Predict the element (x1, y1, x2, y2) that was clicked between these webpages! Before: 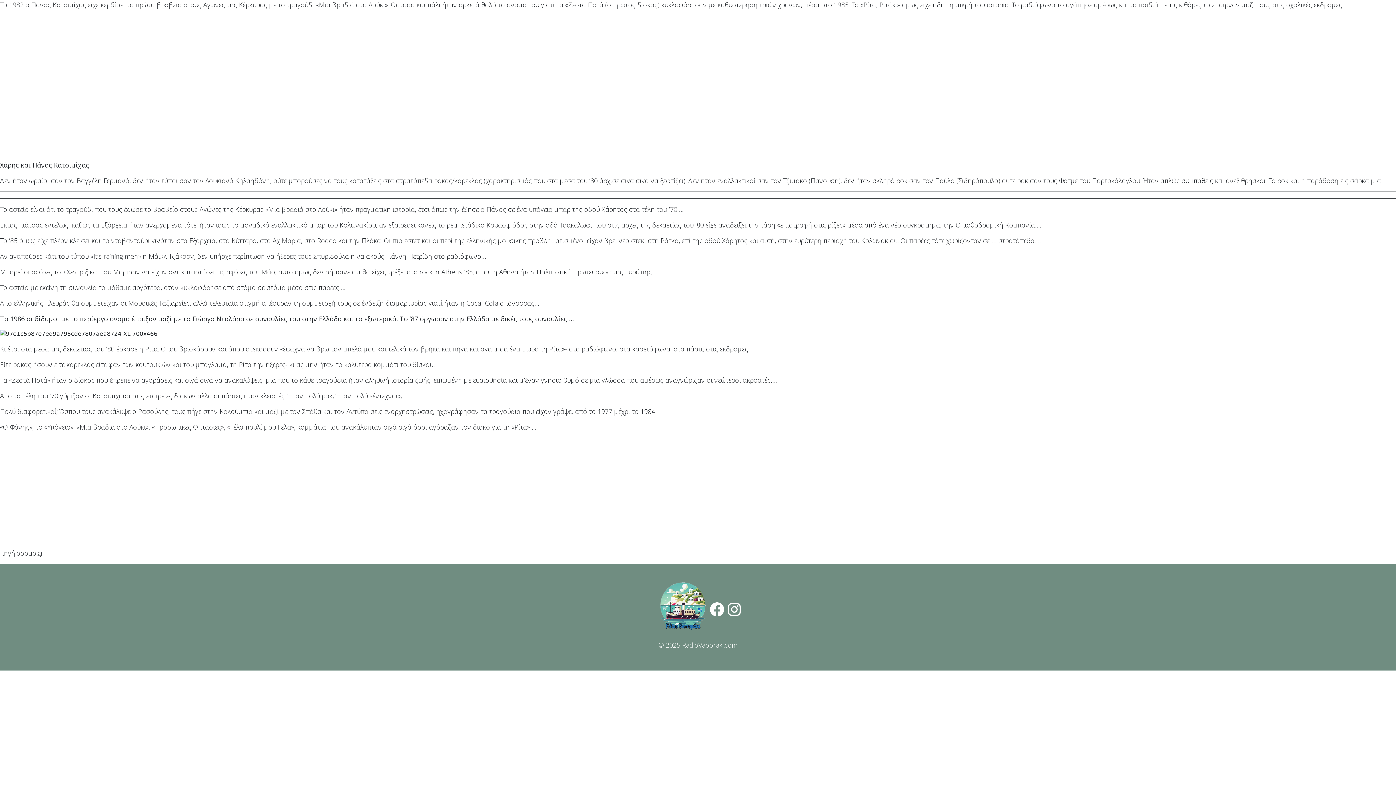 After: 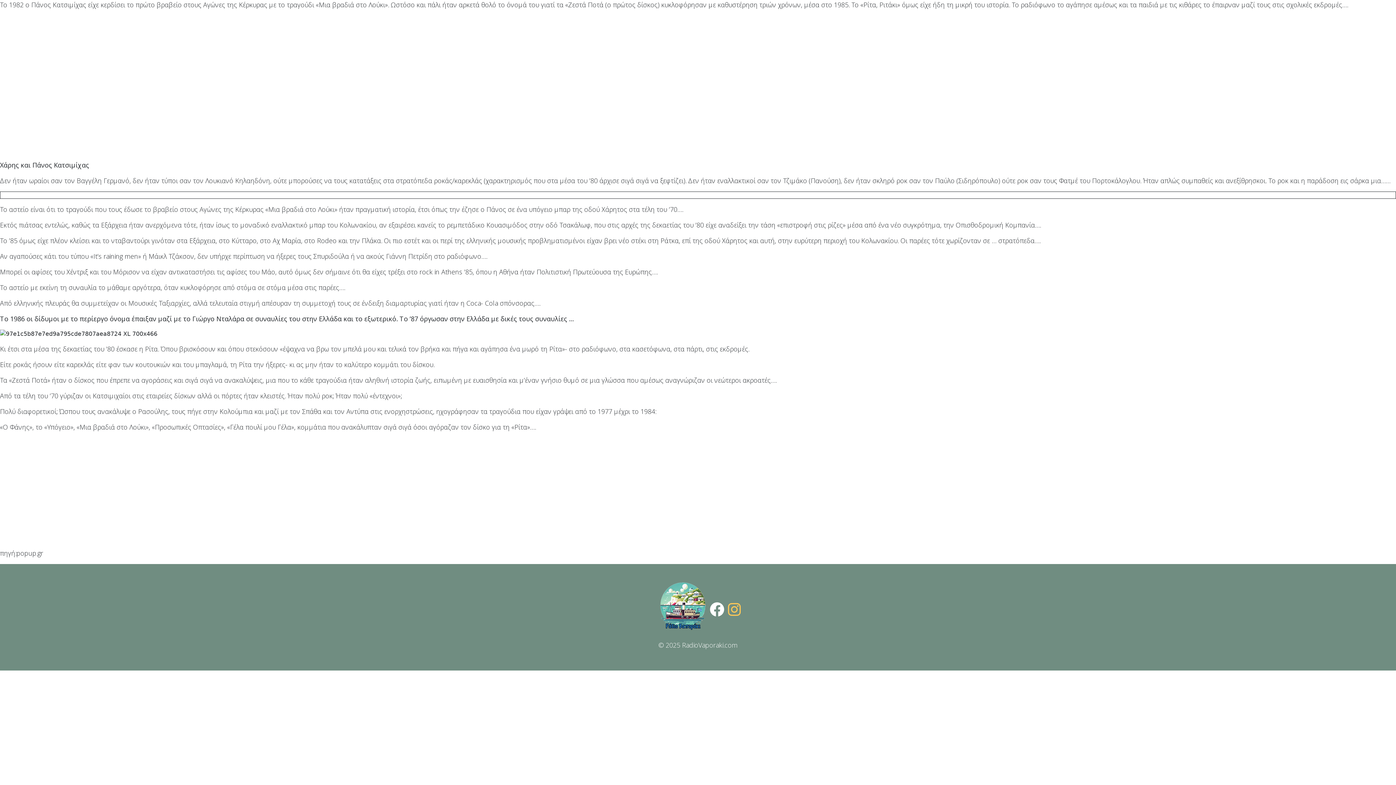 Action: bbox: (728, 599, 740, 619)